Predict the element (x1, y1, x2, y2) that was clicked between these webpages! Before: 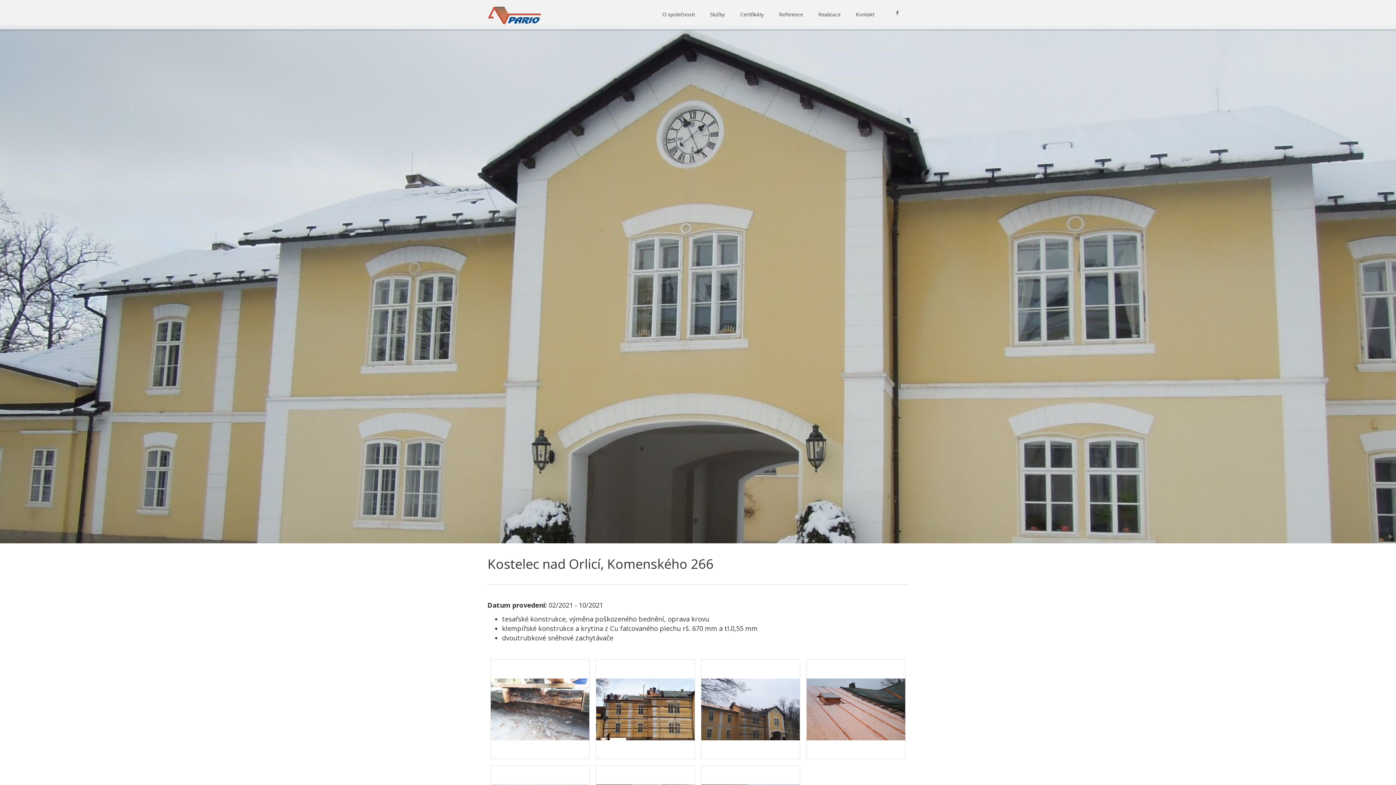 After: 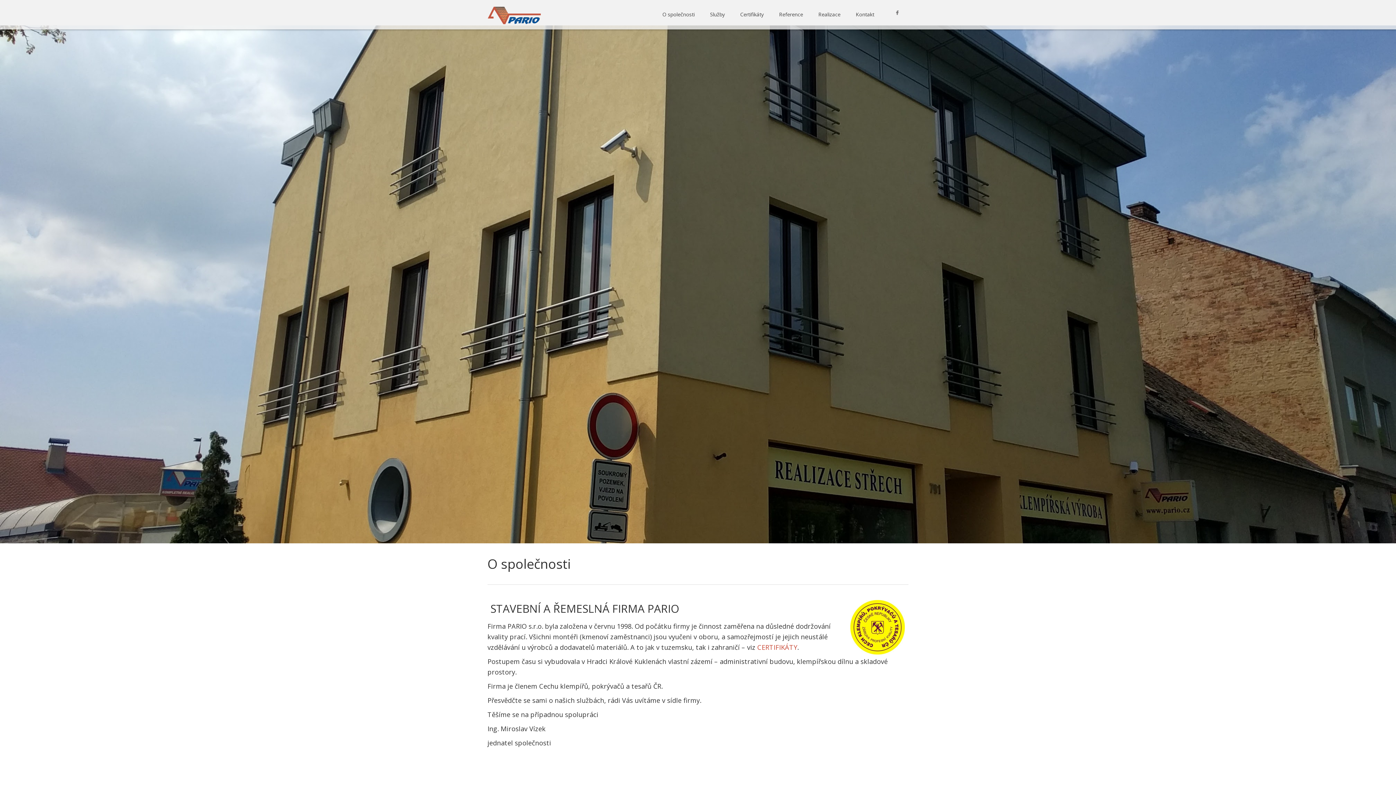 Action: label: O společnosti bbox: (657, 9, 700, 20)